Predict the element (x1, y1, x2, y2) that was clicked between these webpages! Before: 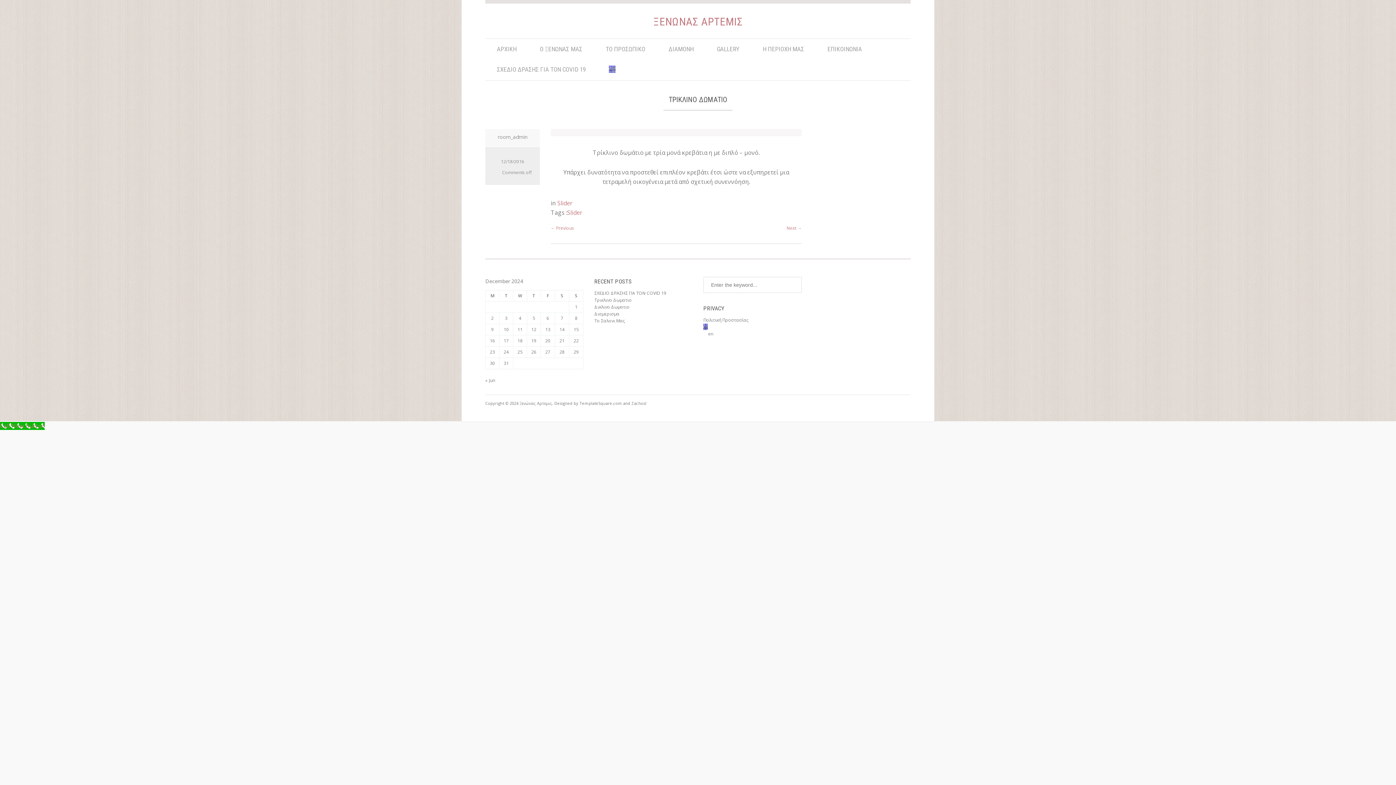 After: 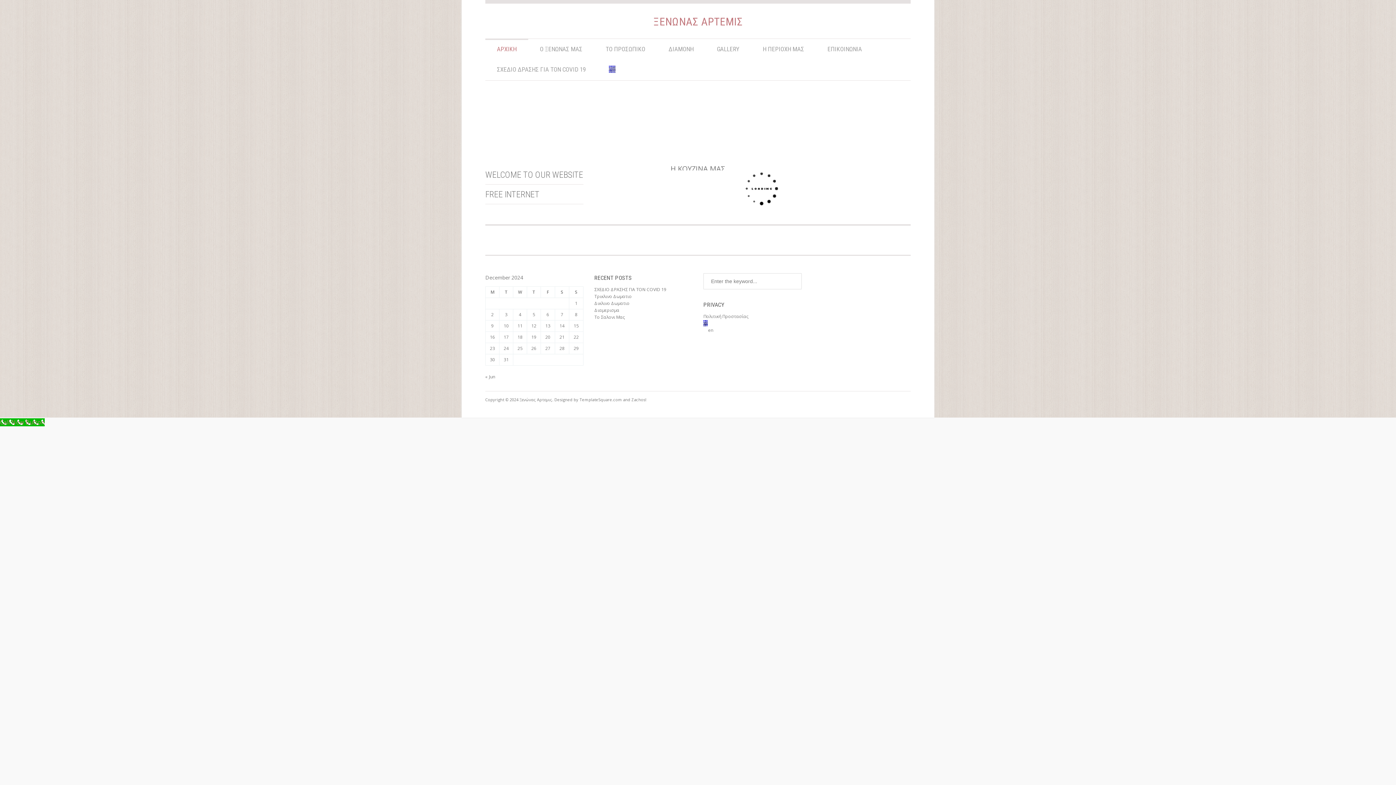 Action: bbox: (497, 133, 527, 140) label: room_admin